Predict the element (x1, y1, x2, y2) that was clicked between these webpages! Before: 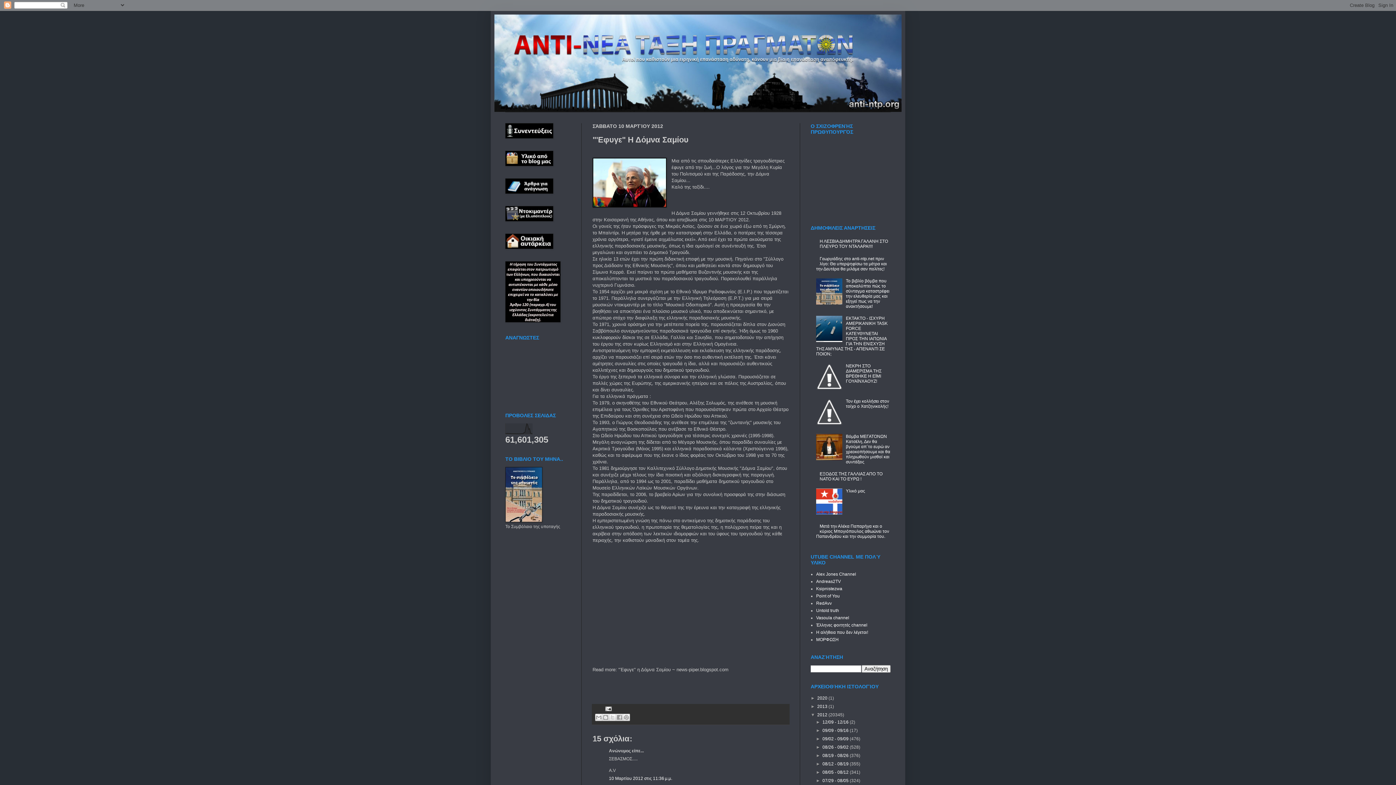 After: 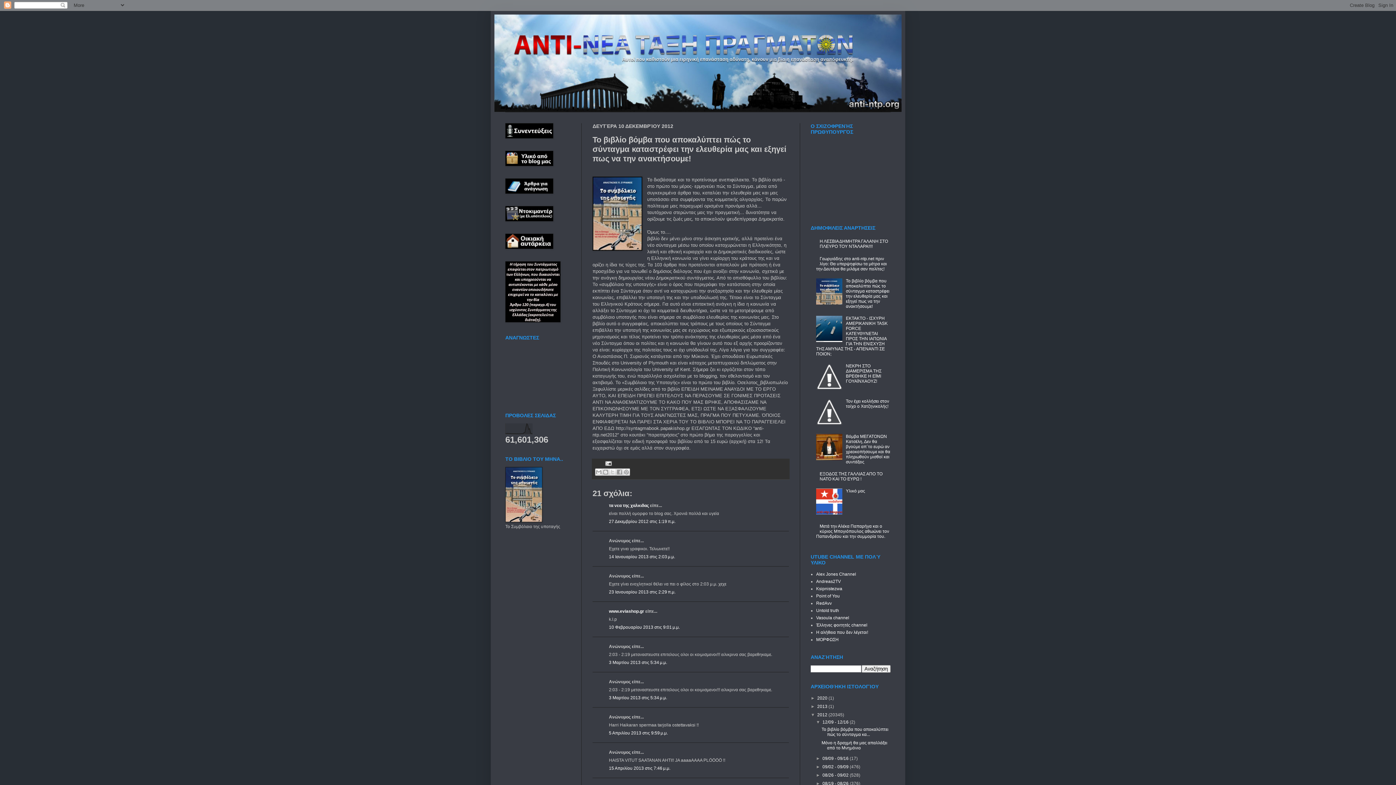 Action: bbox: (505, 518, 542, 523)